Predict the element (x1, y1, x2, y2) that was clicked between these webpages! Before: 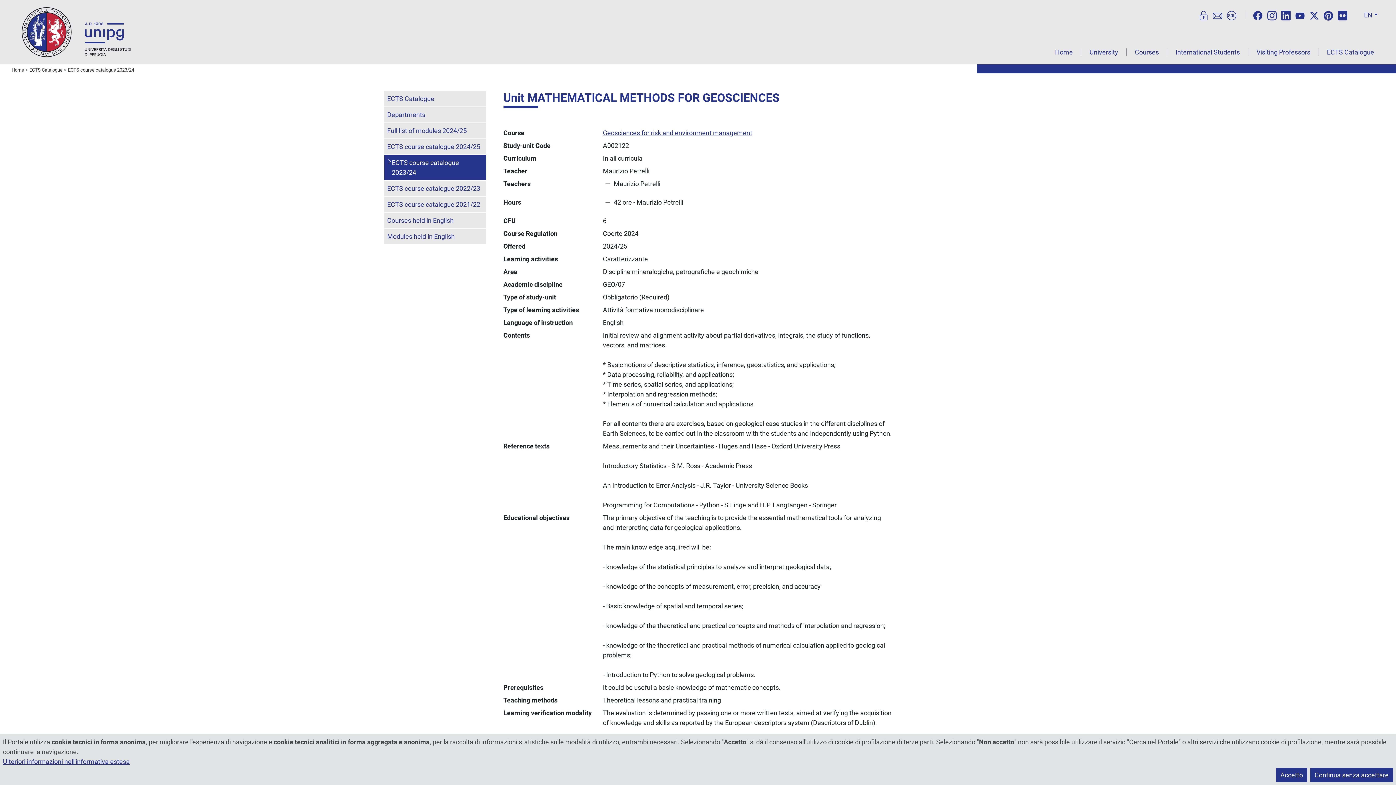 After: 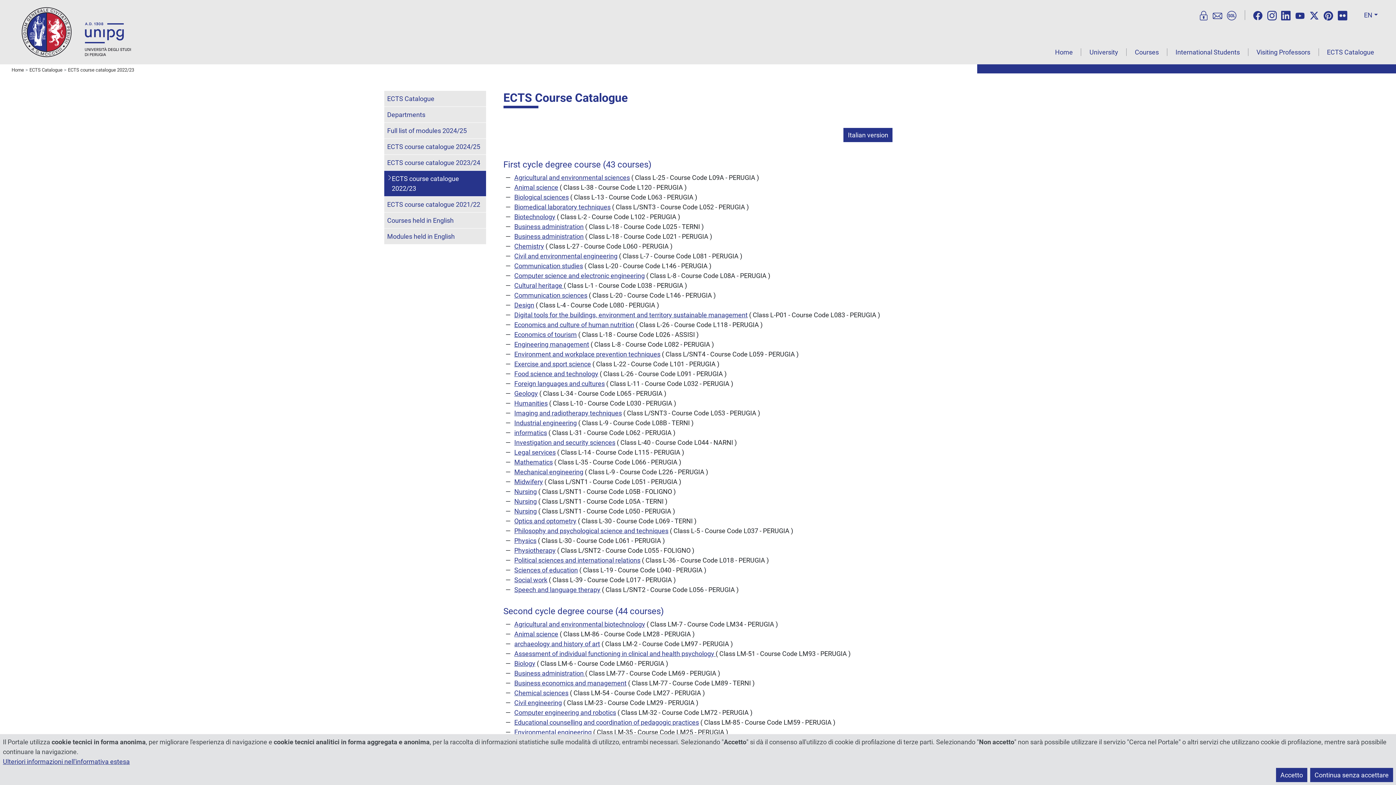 Action: label: ECTS course catalogue 2022/23 bbox: (384, 180, 486, 196)